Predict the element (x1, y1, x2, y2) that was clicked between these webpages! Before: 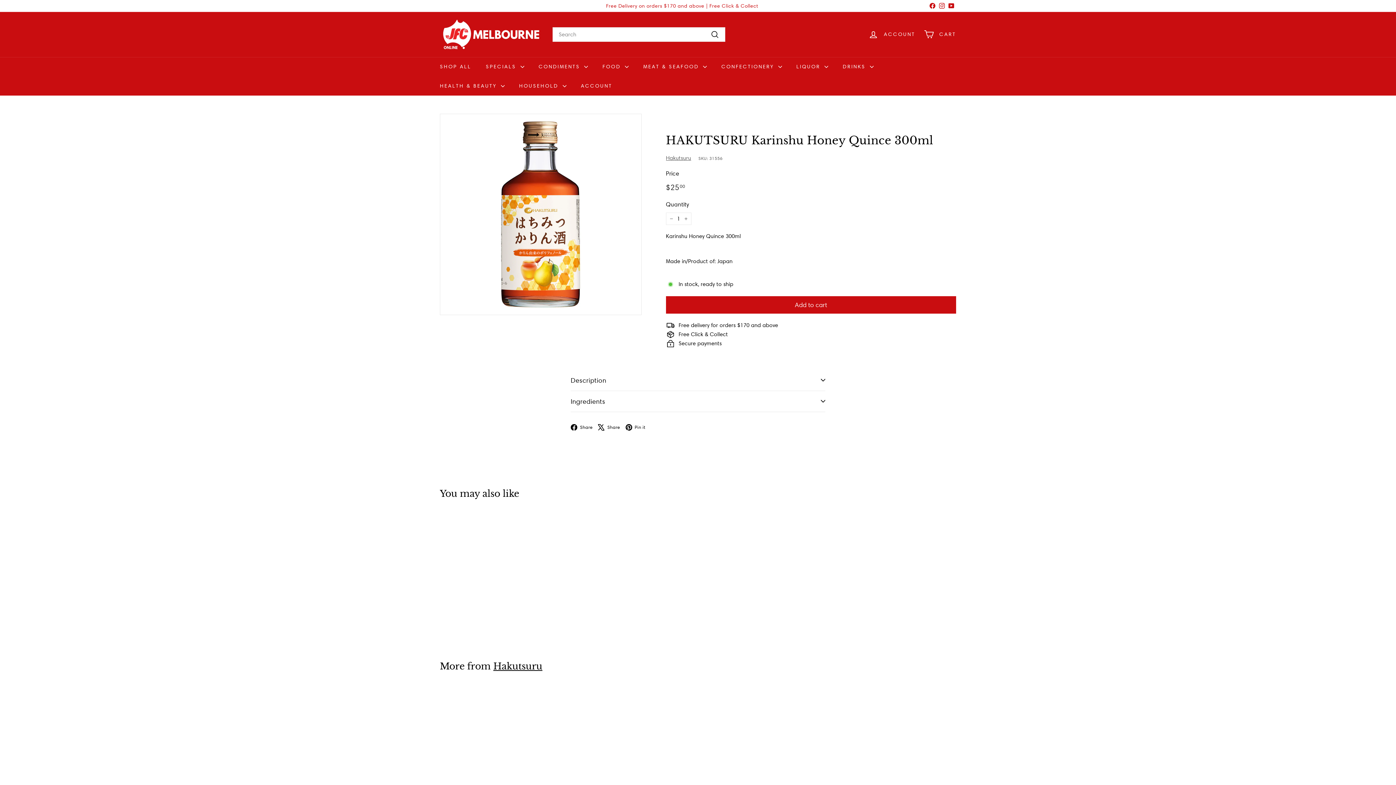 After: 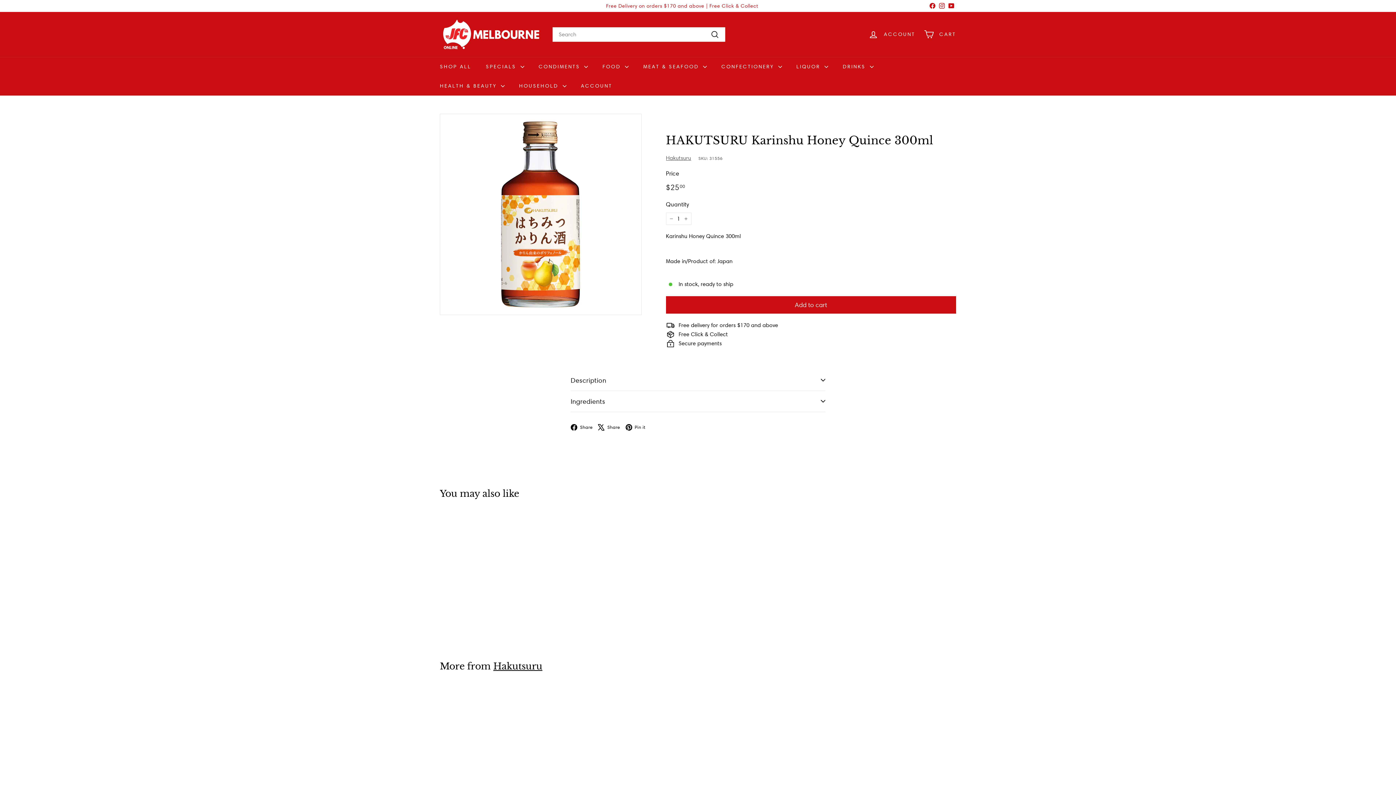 Action: label: HAKUTSURU Karinshu Honey Quince 300ml
Hakutsuru
$2500
$25.00 bbox: (440, 683, 561, 834)